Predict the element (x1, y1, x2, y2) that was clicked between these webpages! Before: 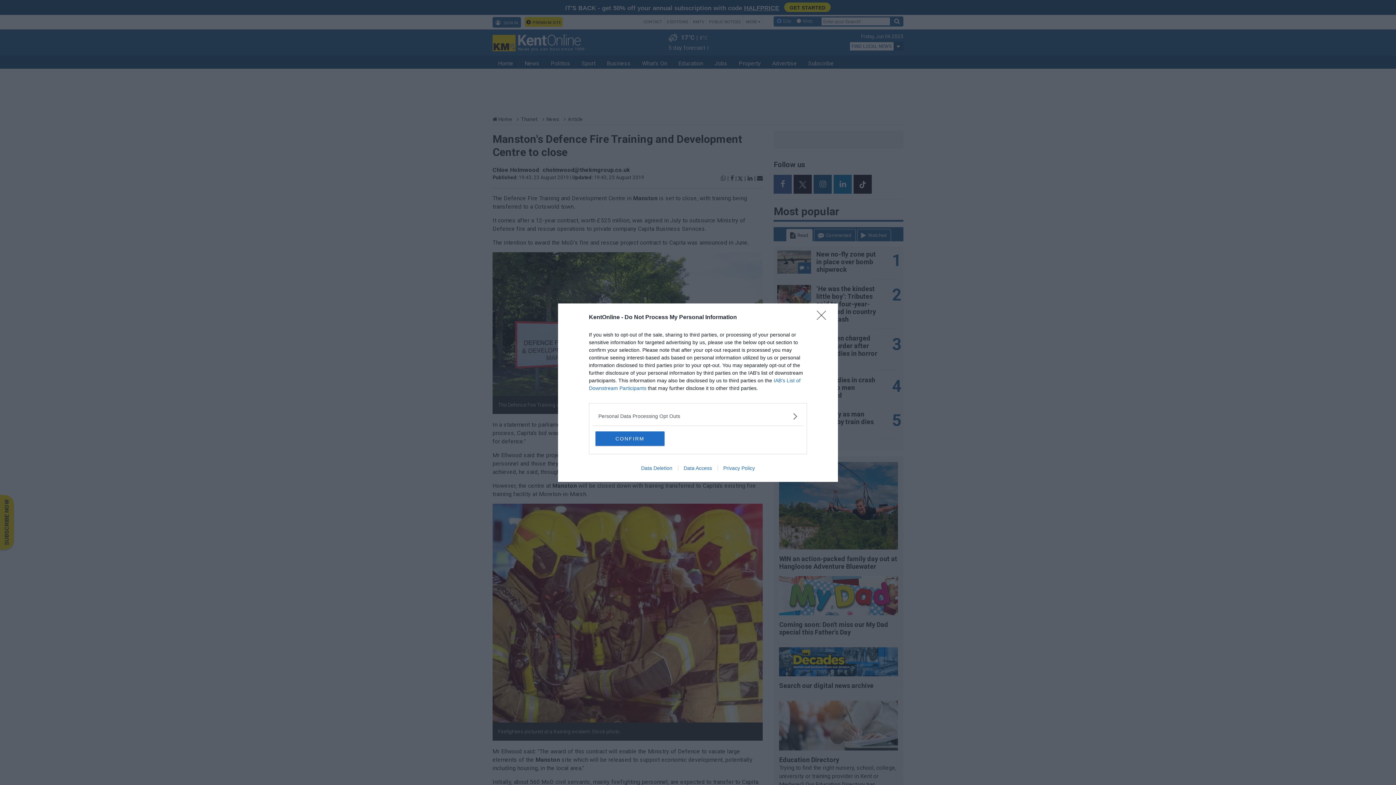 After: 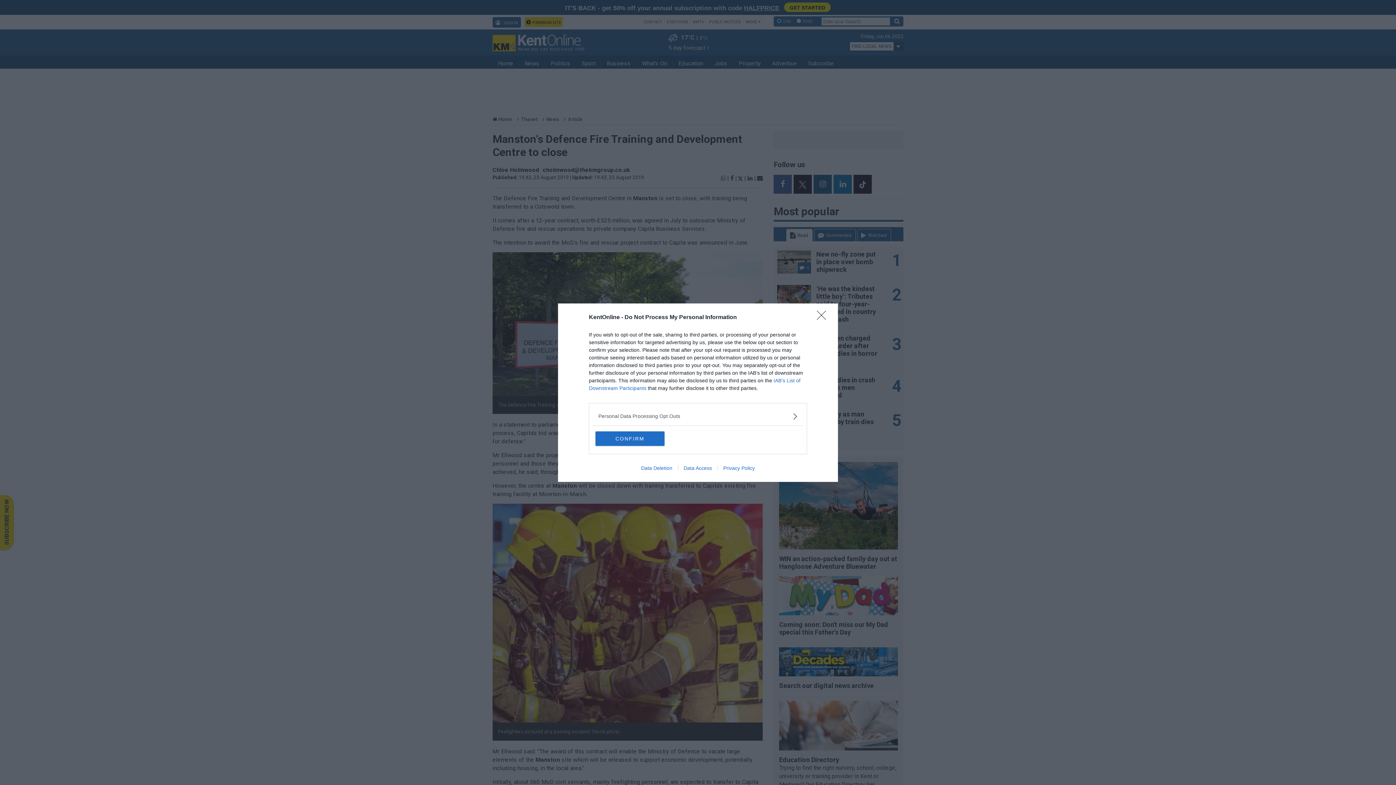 Action: bbox: (717, 465, 760, 471) label: Privacy Policy